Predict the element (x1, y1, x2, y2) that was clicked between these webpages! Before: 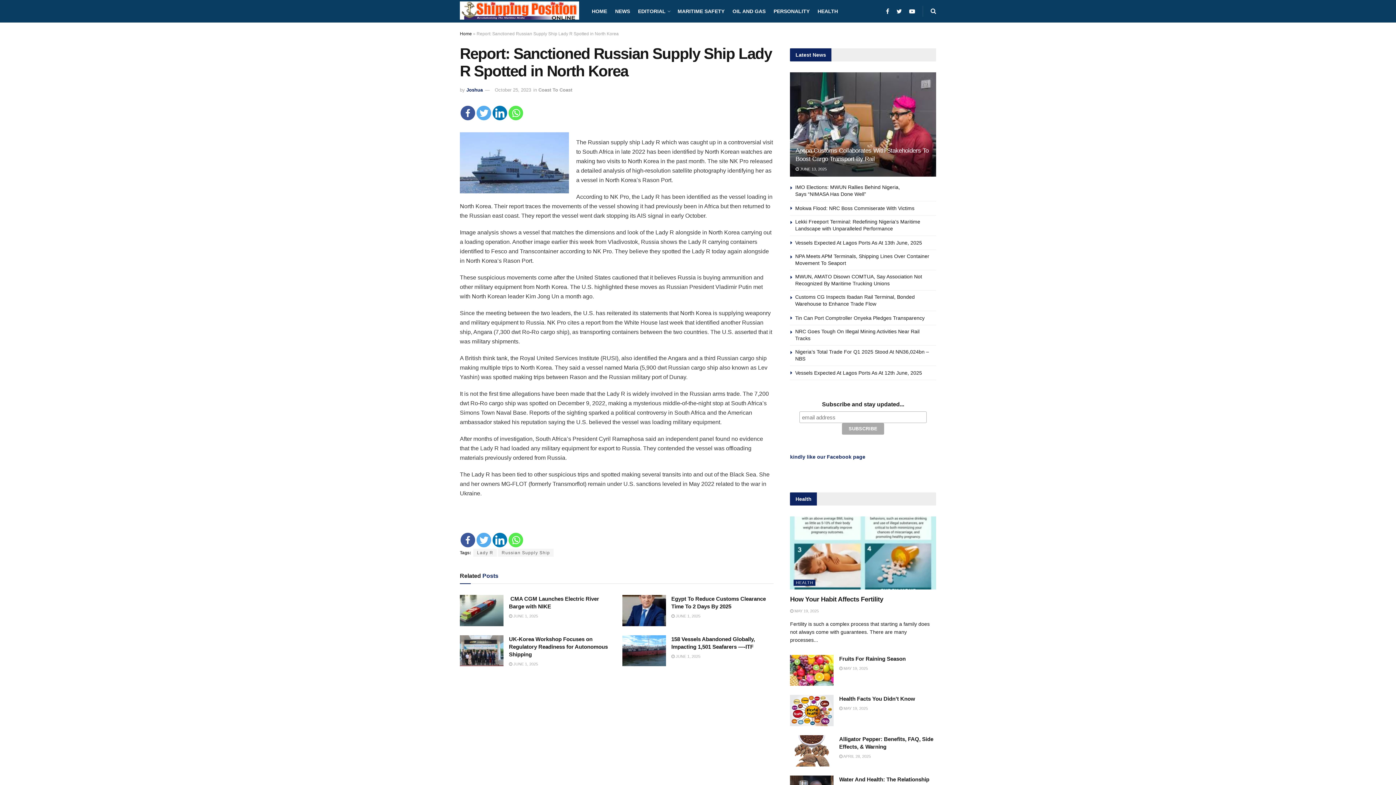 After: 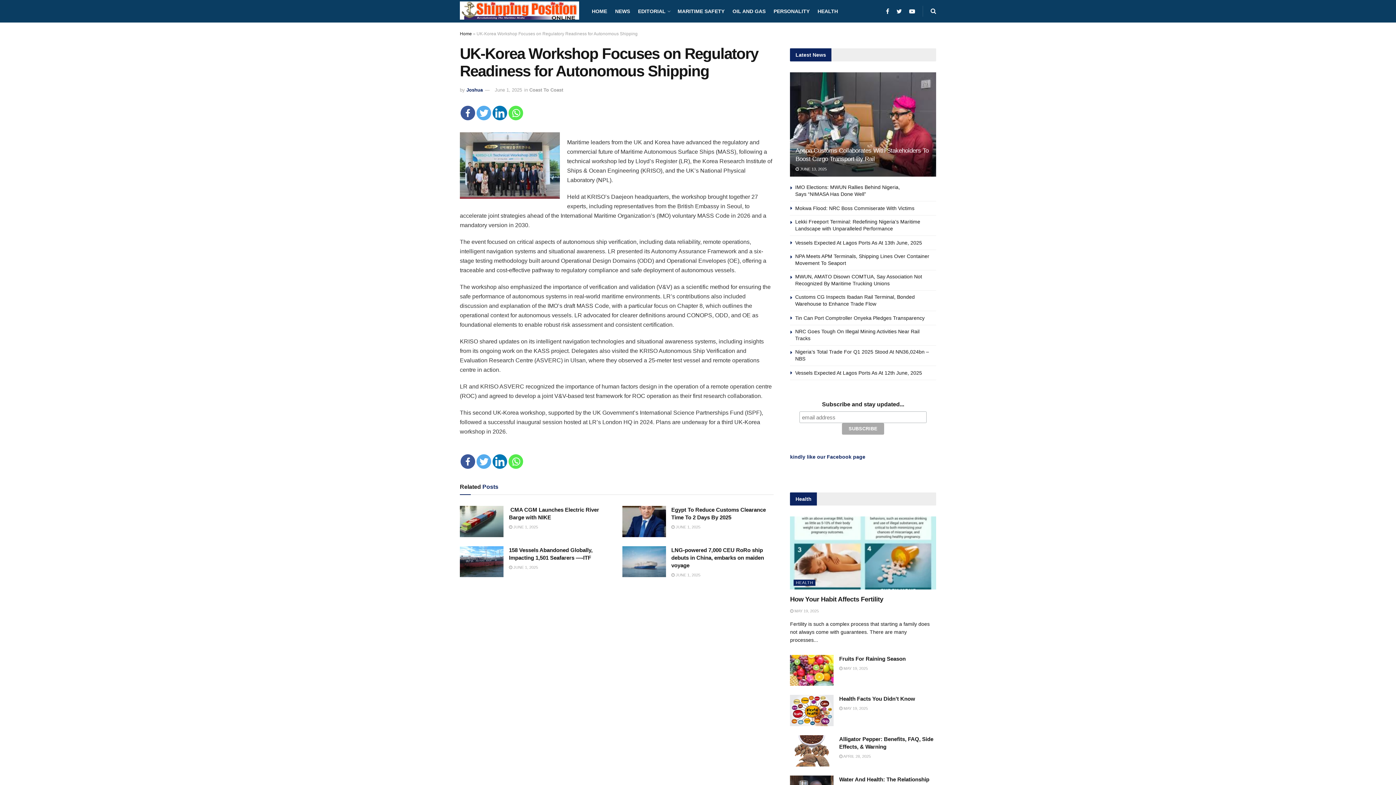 Action: bbox: (460, 635, 503, 666)